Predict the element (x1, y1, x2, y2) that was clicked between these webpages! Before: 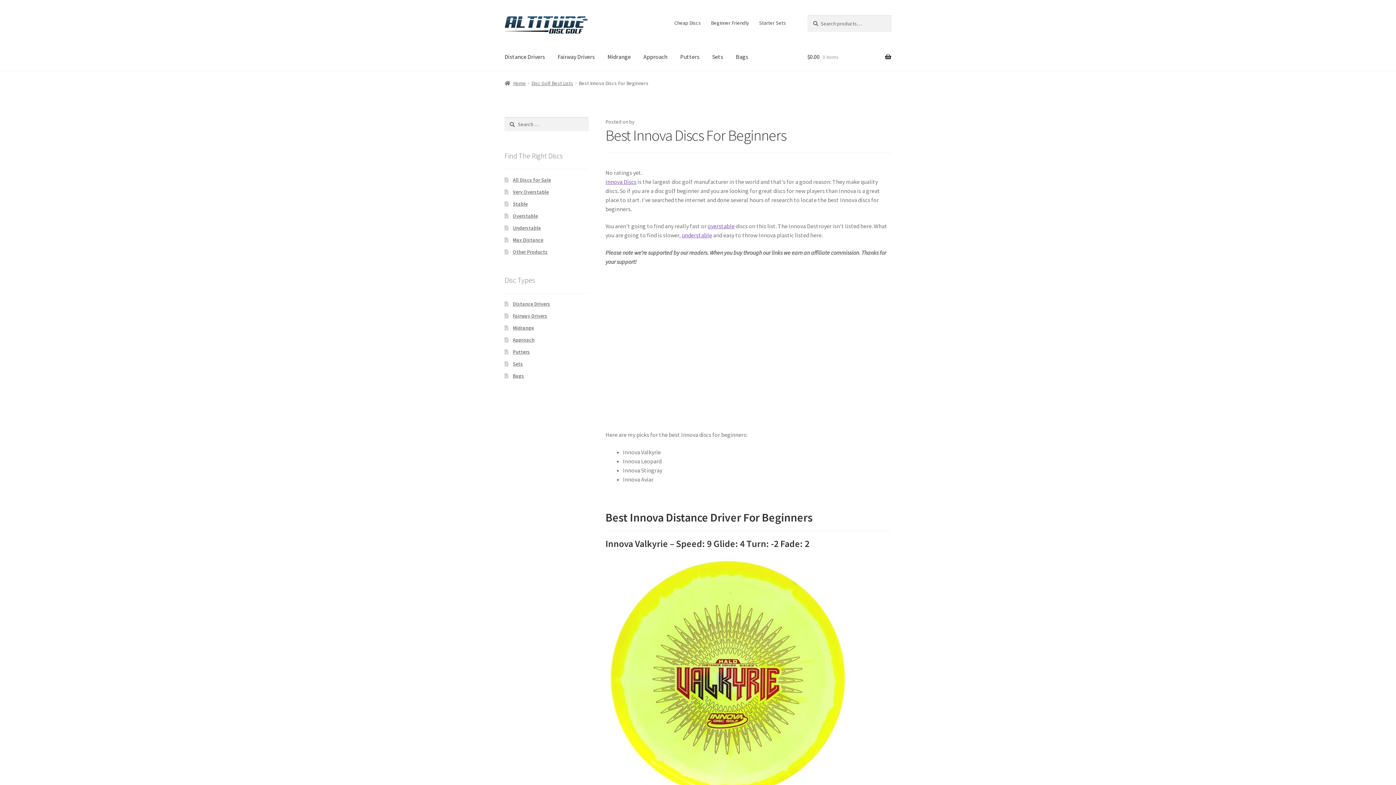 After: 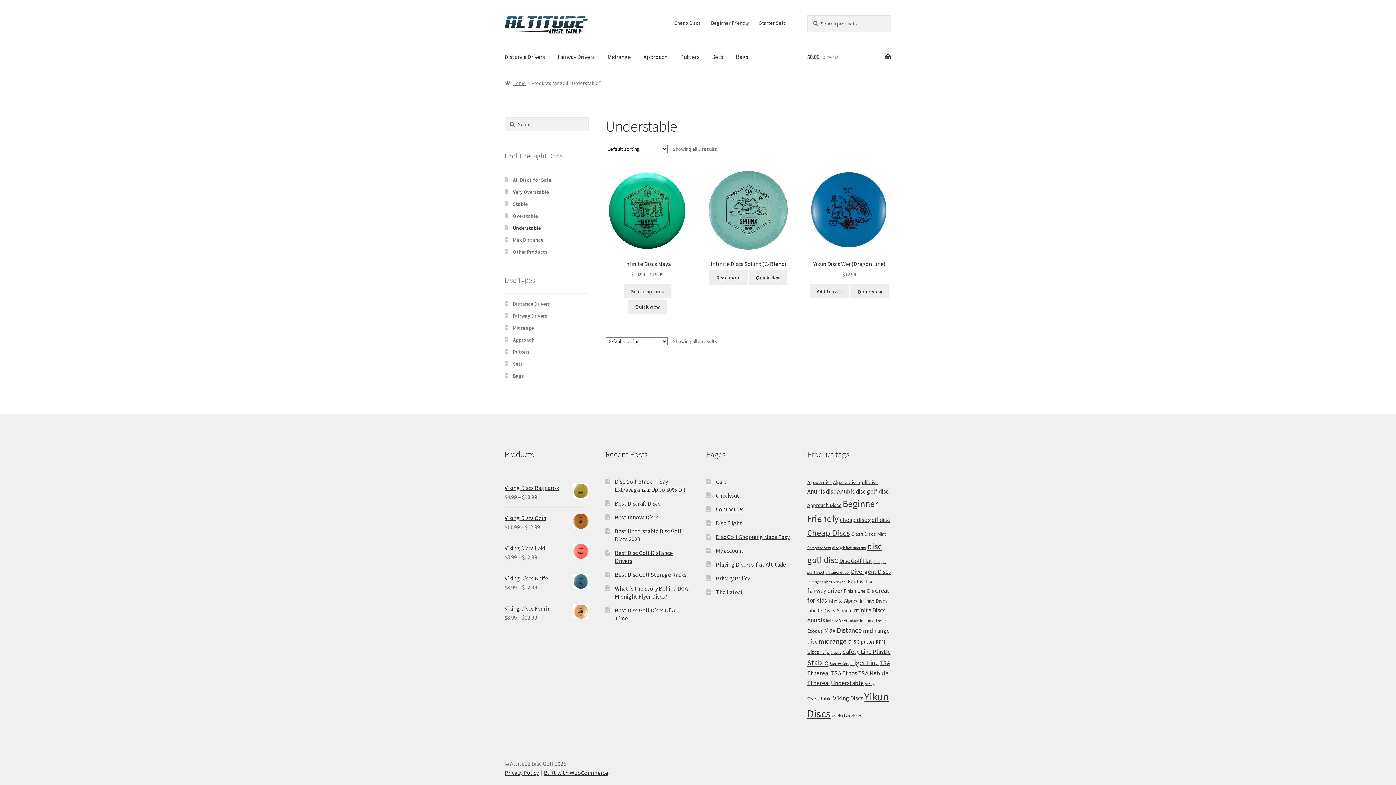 Action: bbox: (512, 224, 540, 231) label: Understable